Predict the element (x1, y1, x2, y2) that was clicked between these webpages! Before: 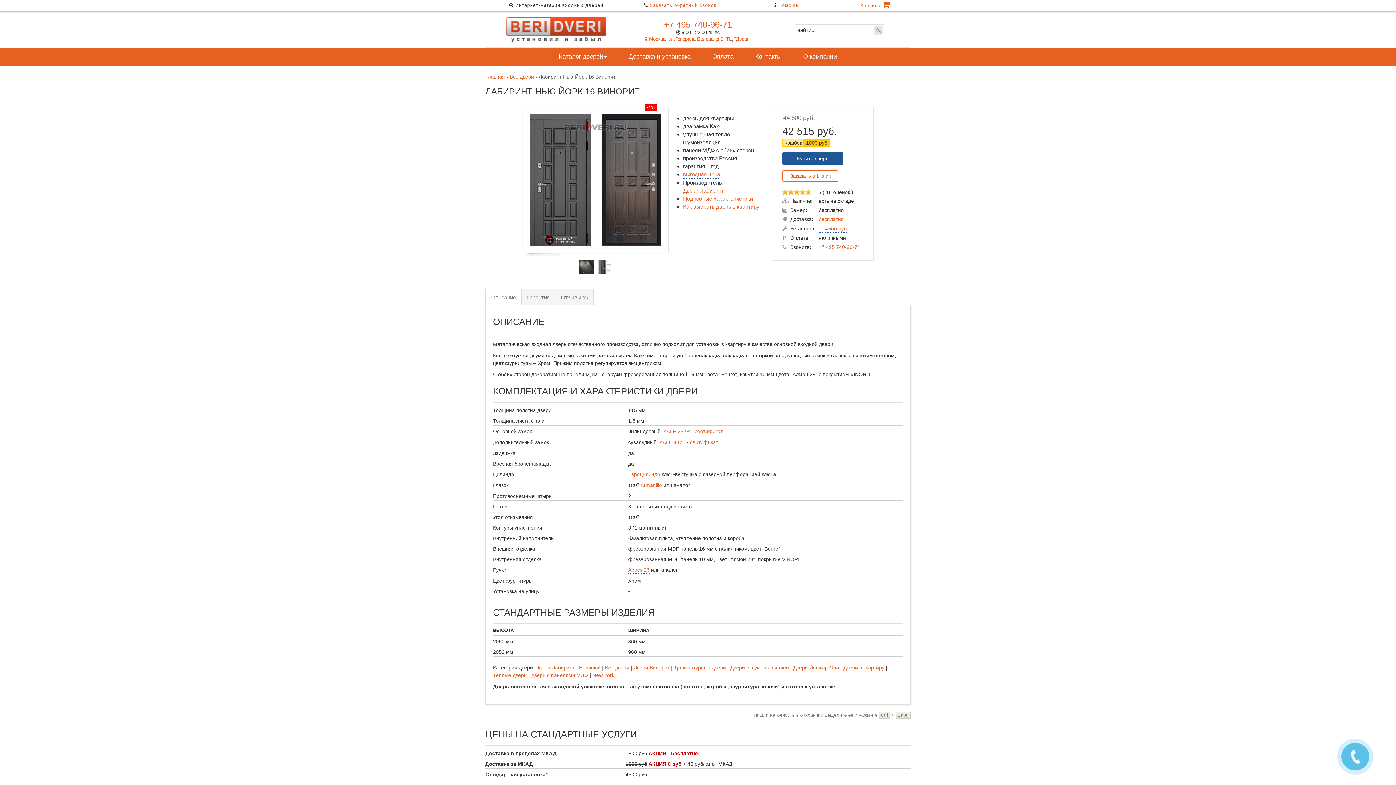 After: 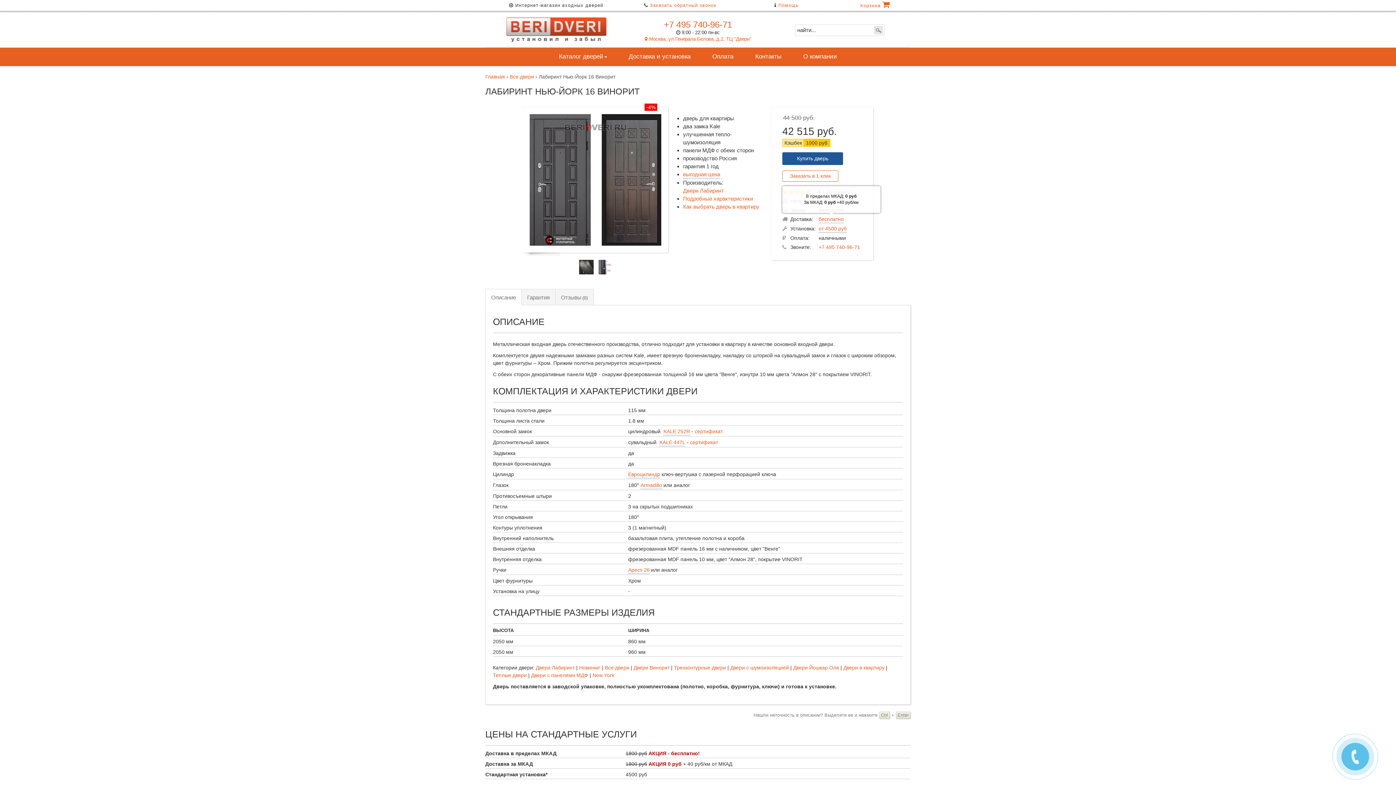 Action: bbox: (818, 216, 844, 223) label: бесплатно